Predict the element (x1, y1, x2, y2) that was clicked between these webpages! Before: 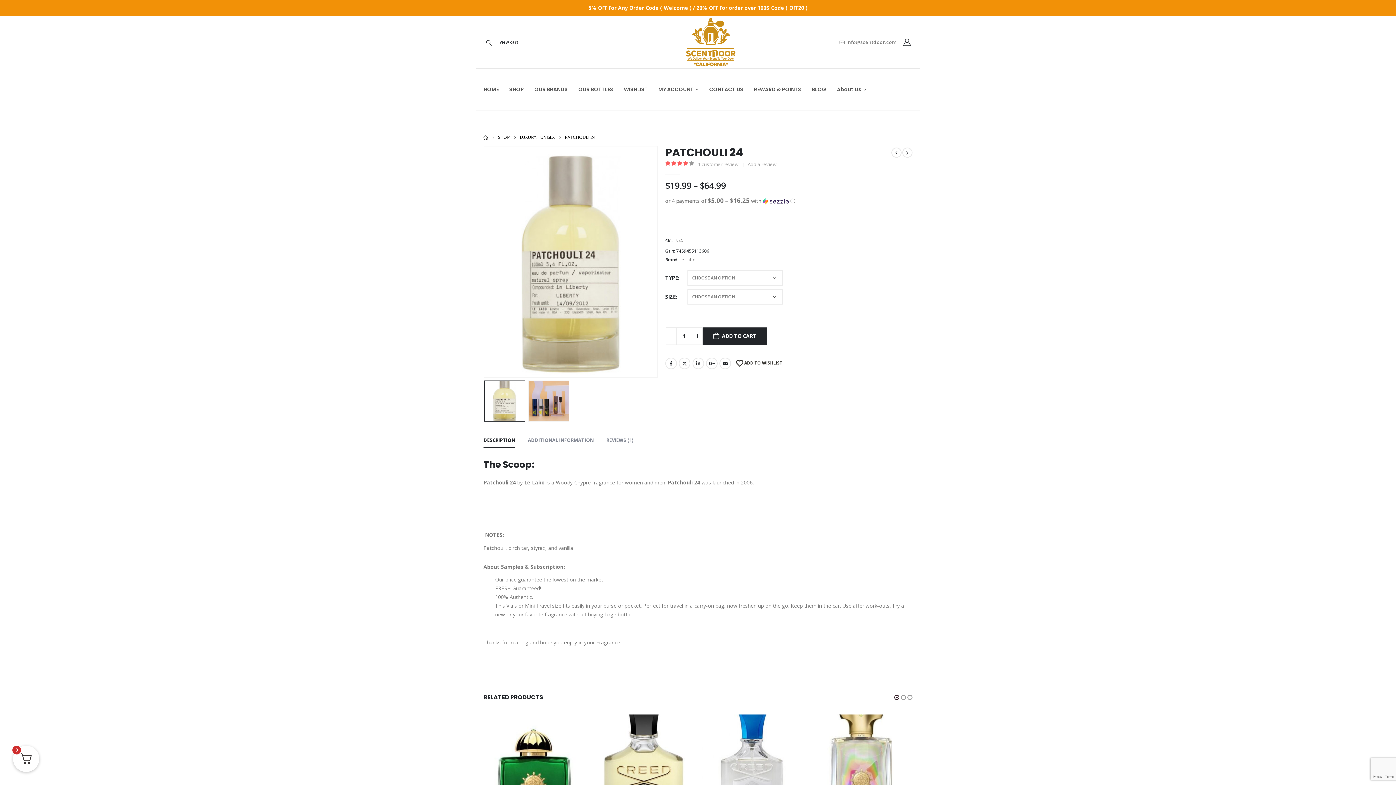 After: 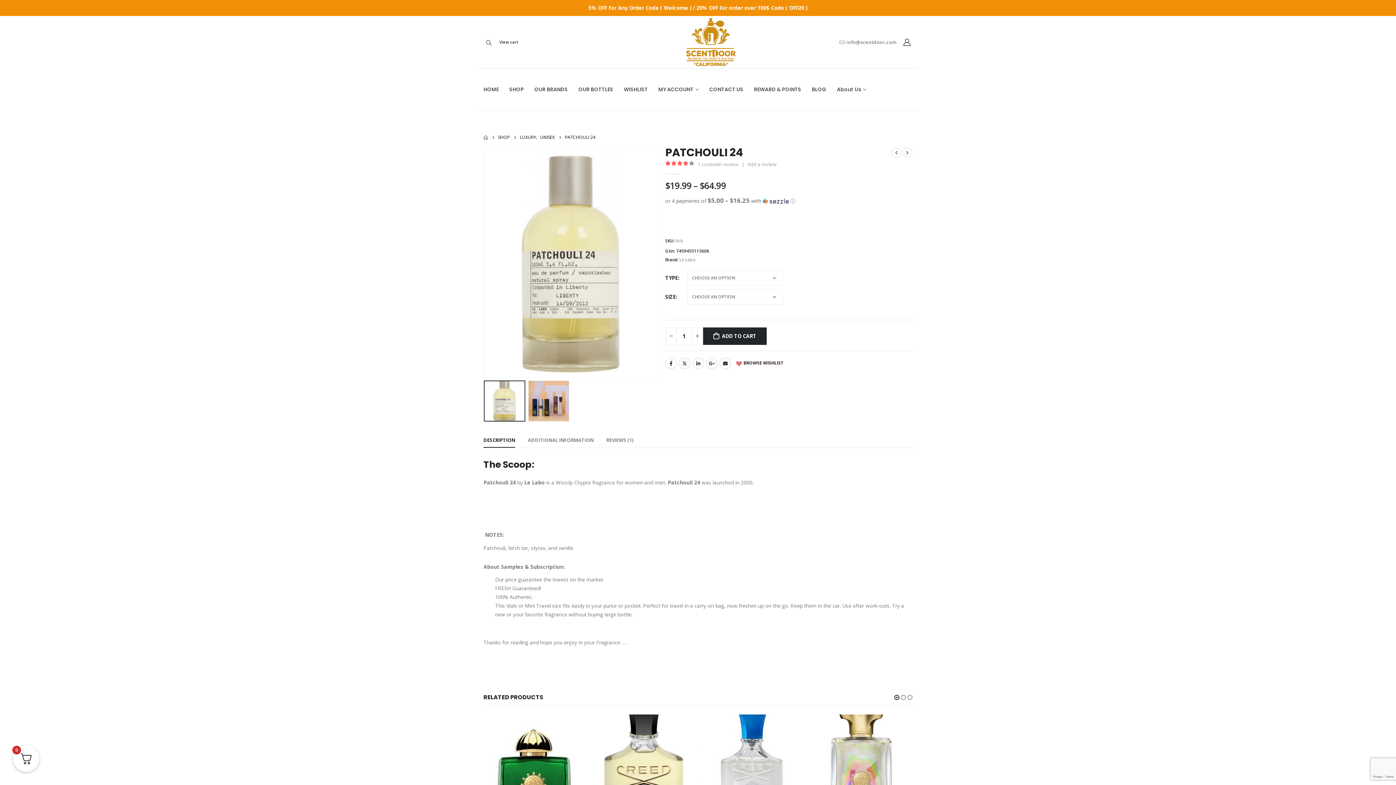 Action: bbox: (736, 357, 782, 370) label:  ADD TO WISHLIST